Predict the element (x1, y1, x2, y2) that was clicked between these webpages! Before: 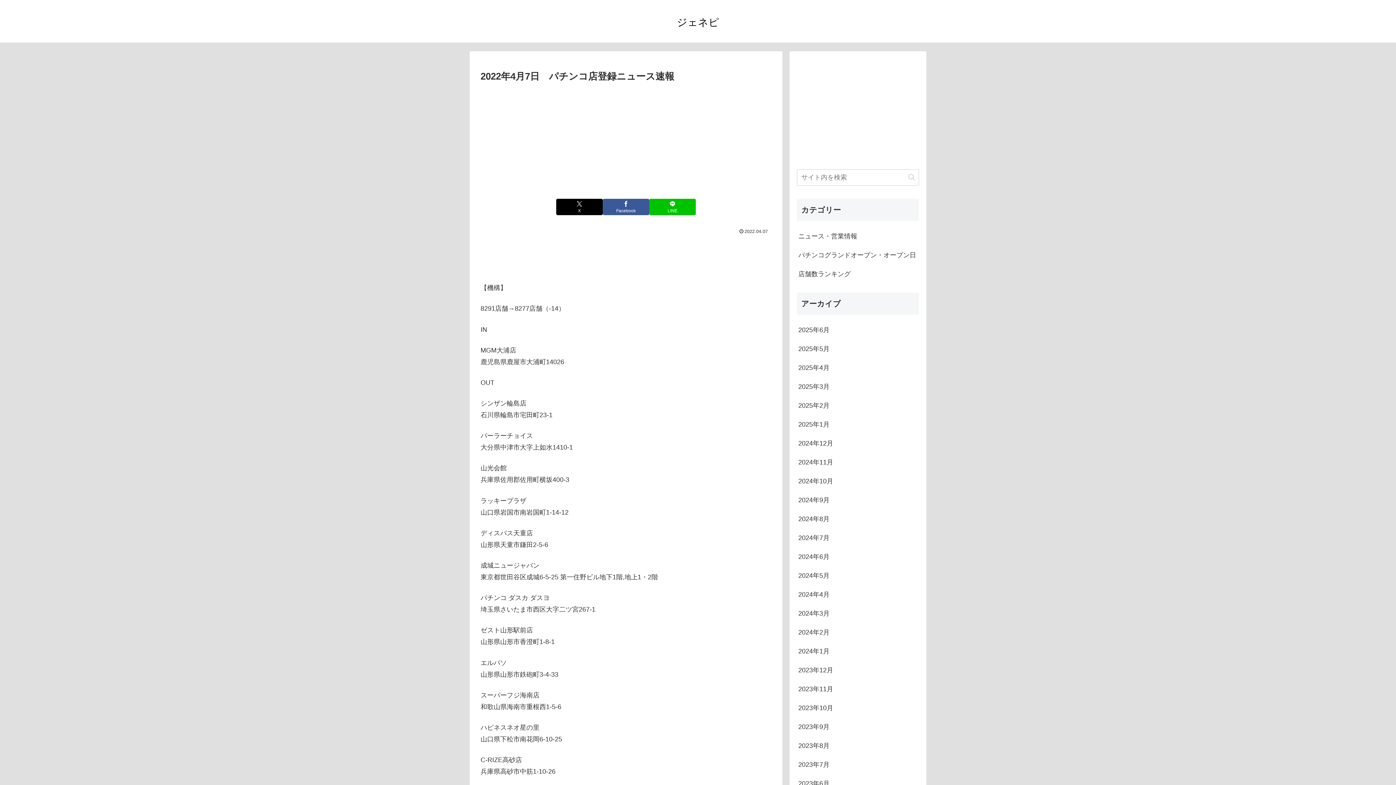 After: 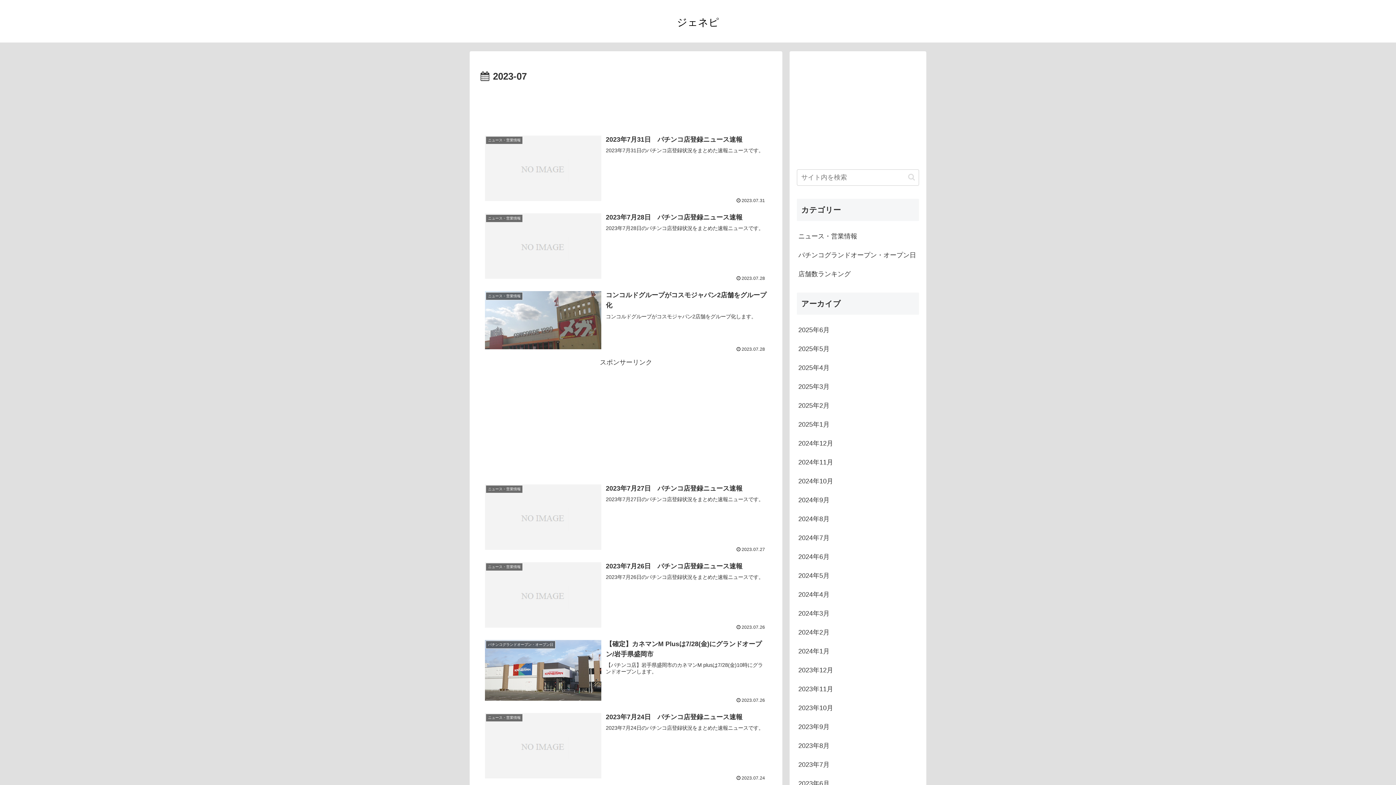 Action: bbox: (797, 755, 919, 774) label: 2023年7月